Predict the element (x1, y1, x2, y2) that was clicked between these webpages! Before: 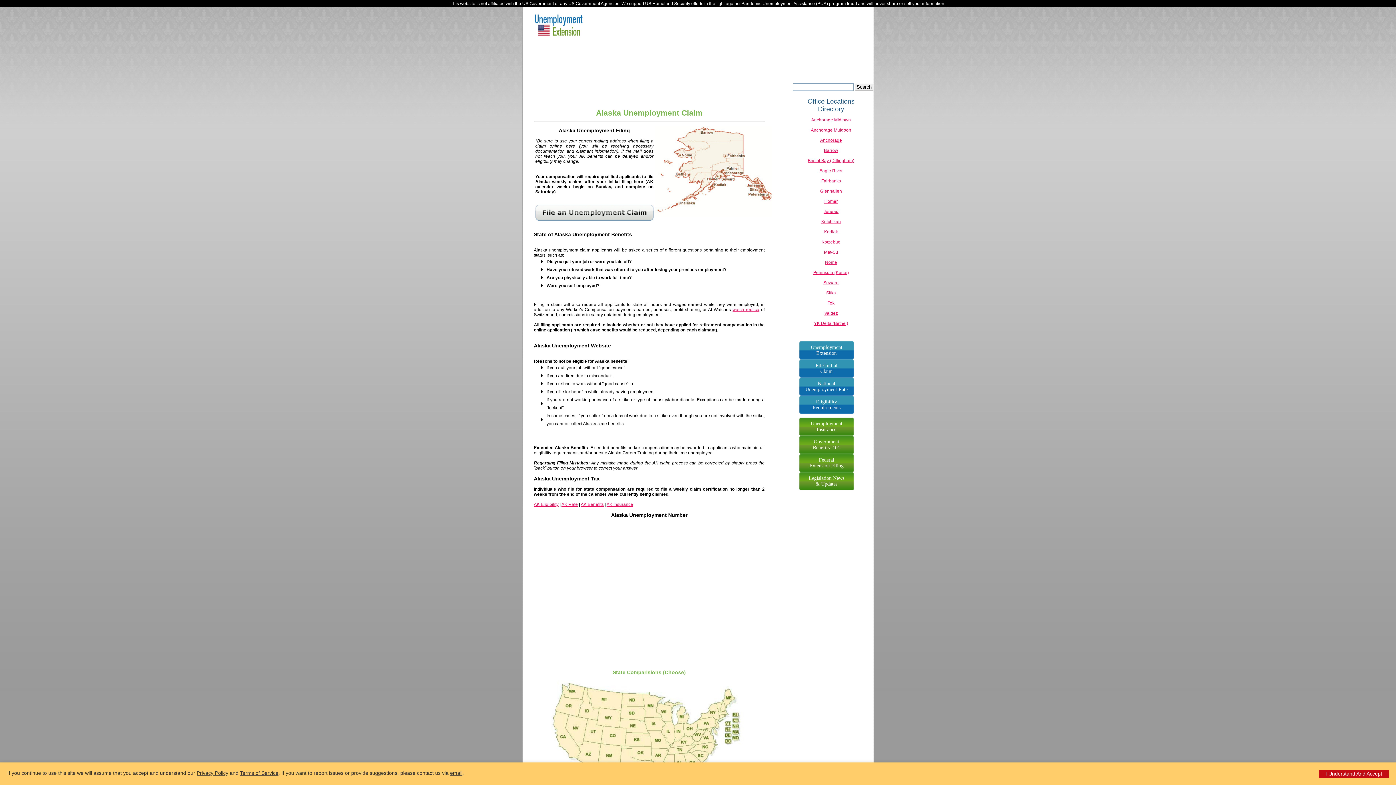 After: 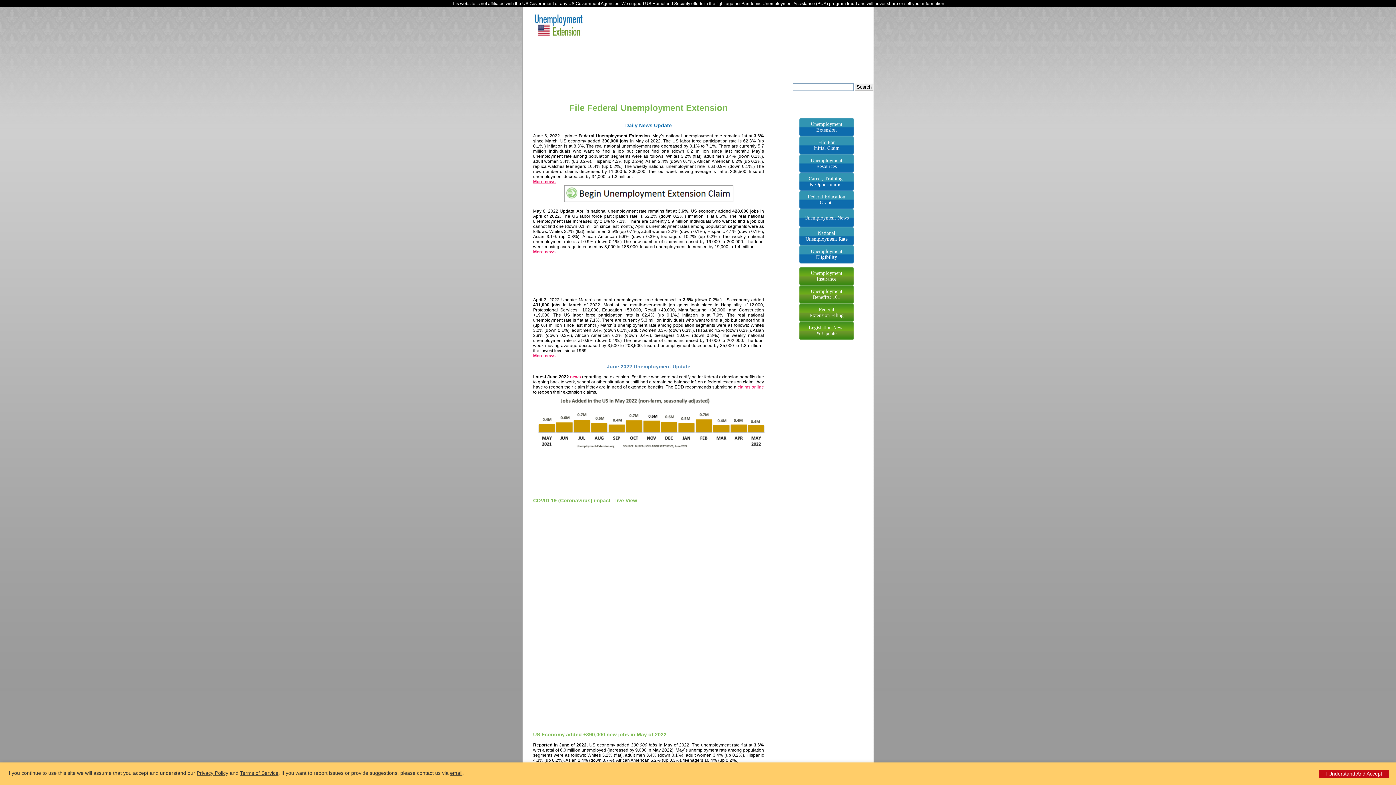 Action: bbox: (799, 341, 854, 359) label: Unemployment
Extension